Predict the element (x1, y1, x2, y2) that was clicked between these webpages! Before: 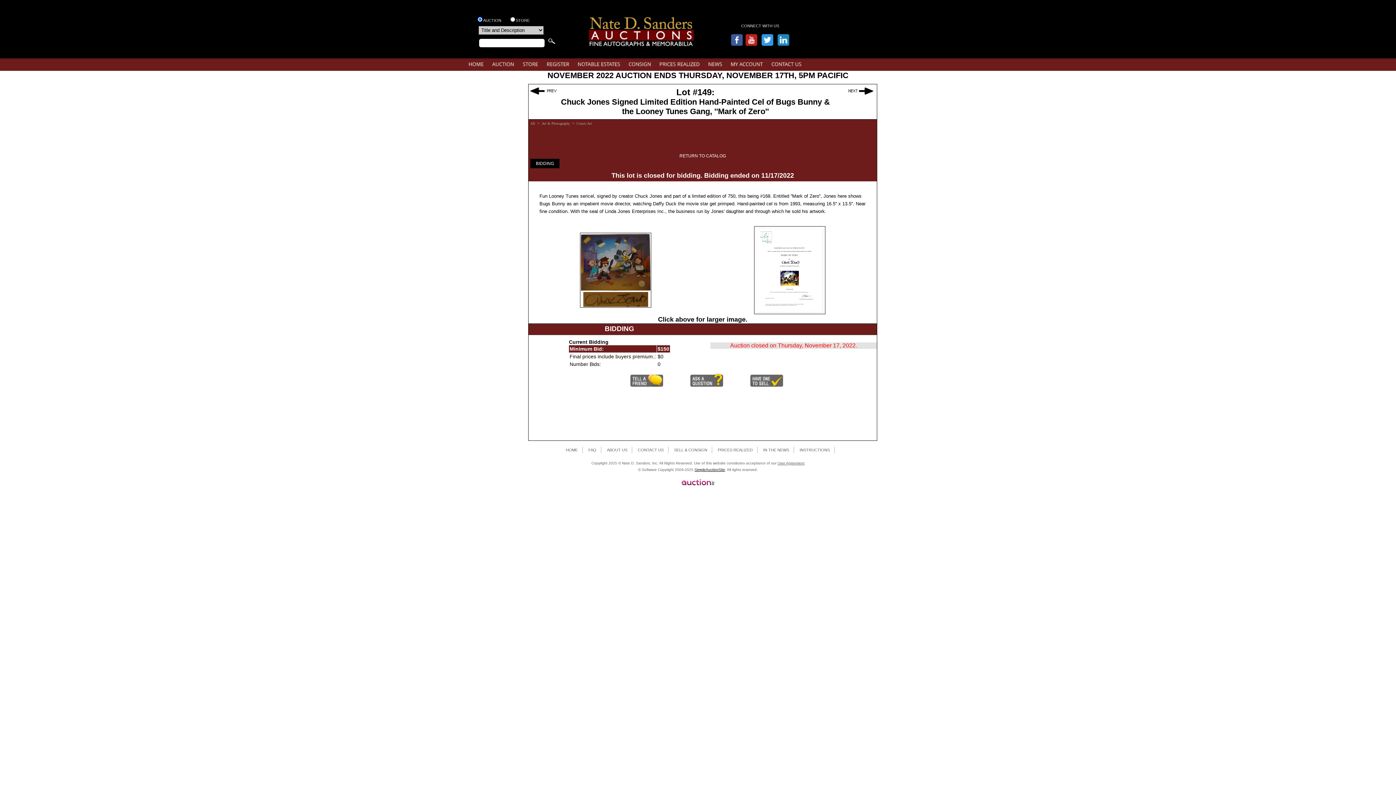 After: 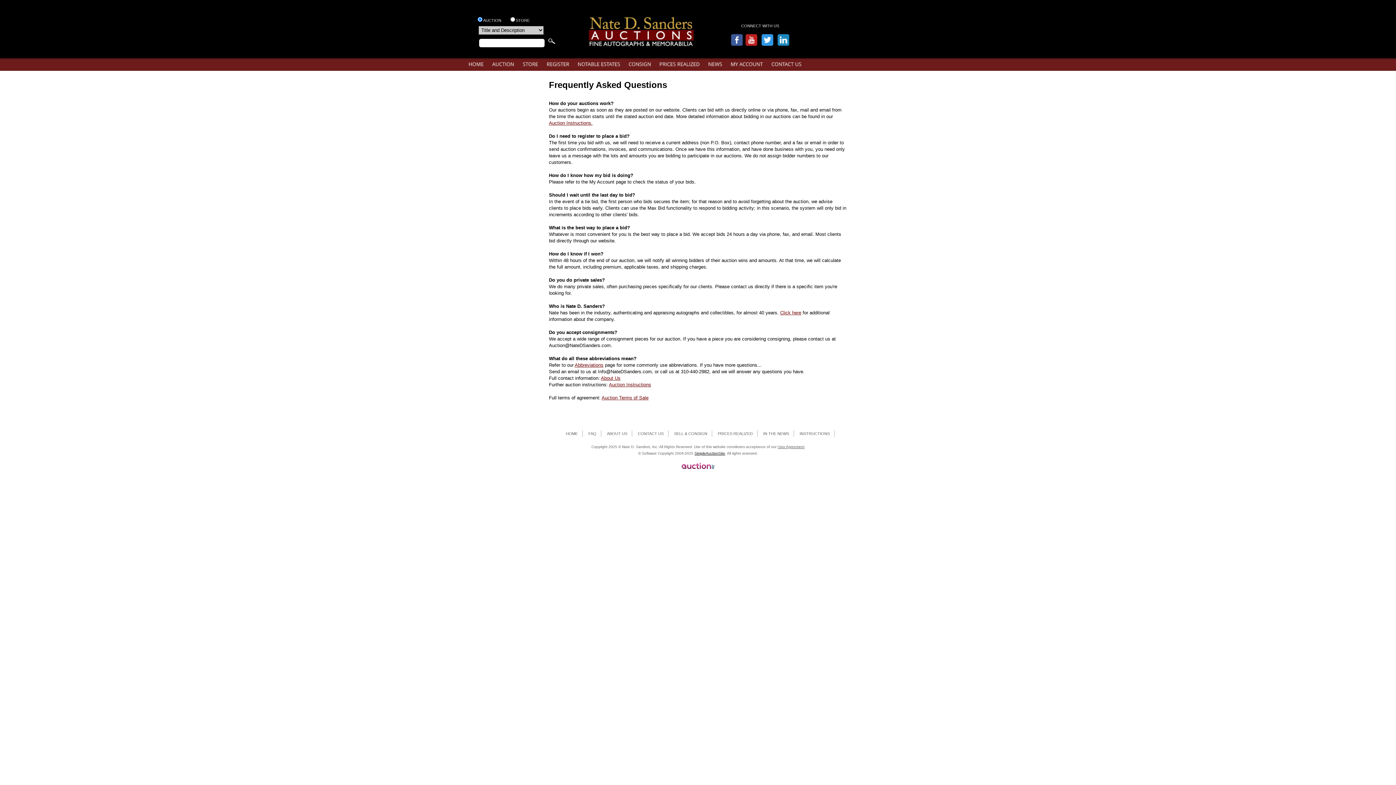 Action: bbox: (584, 446, 601, 453) label: FAQ